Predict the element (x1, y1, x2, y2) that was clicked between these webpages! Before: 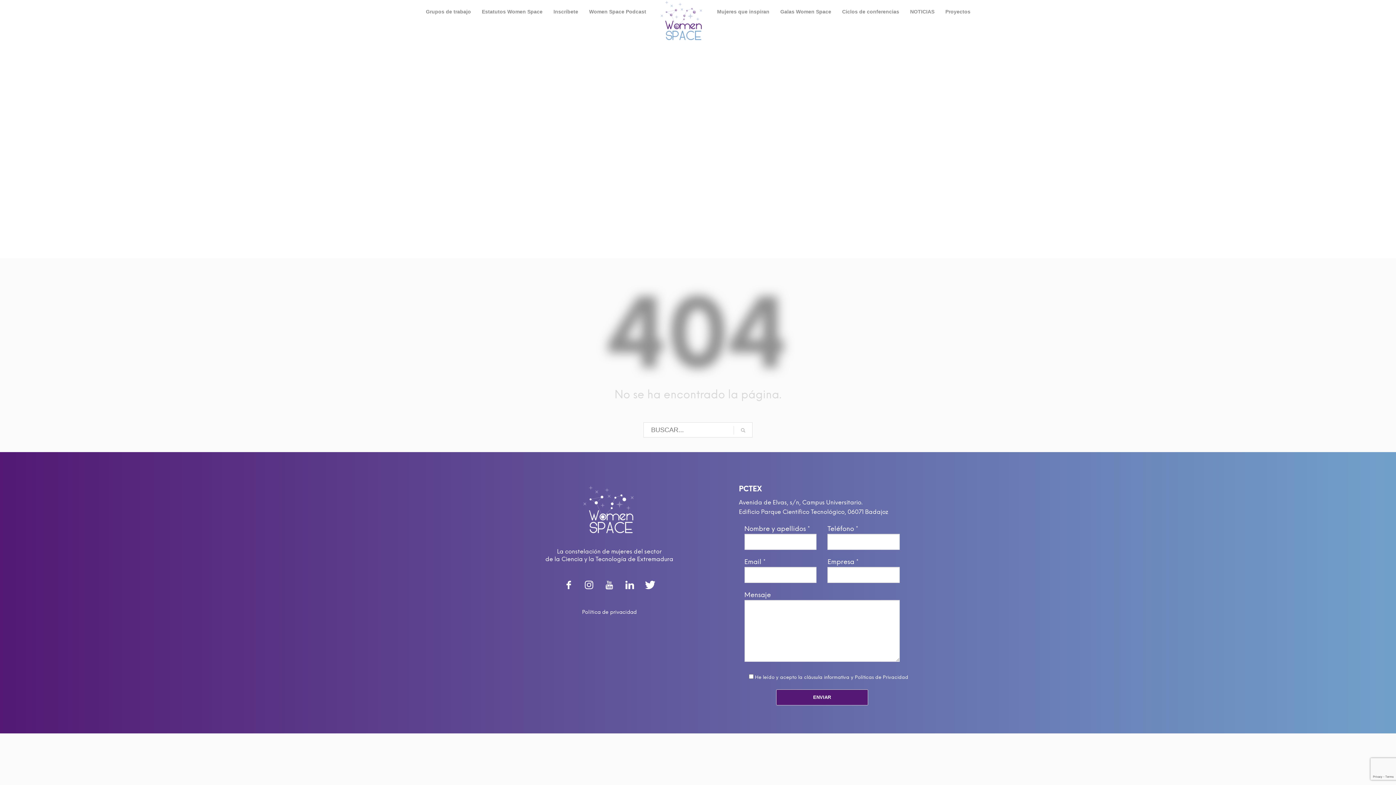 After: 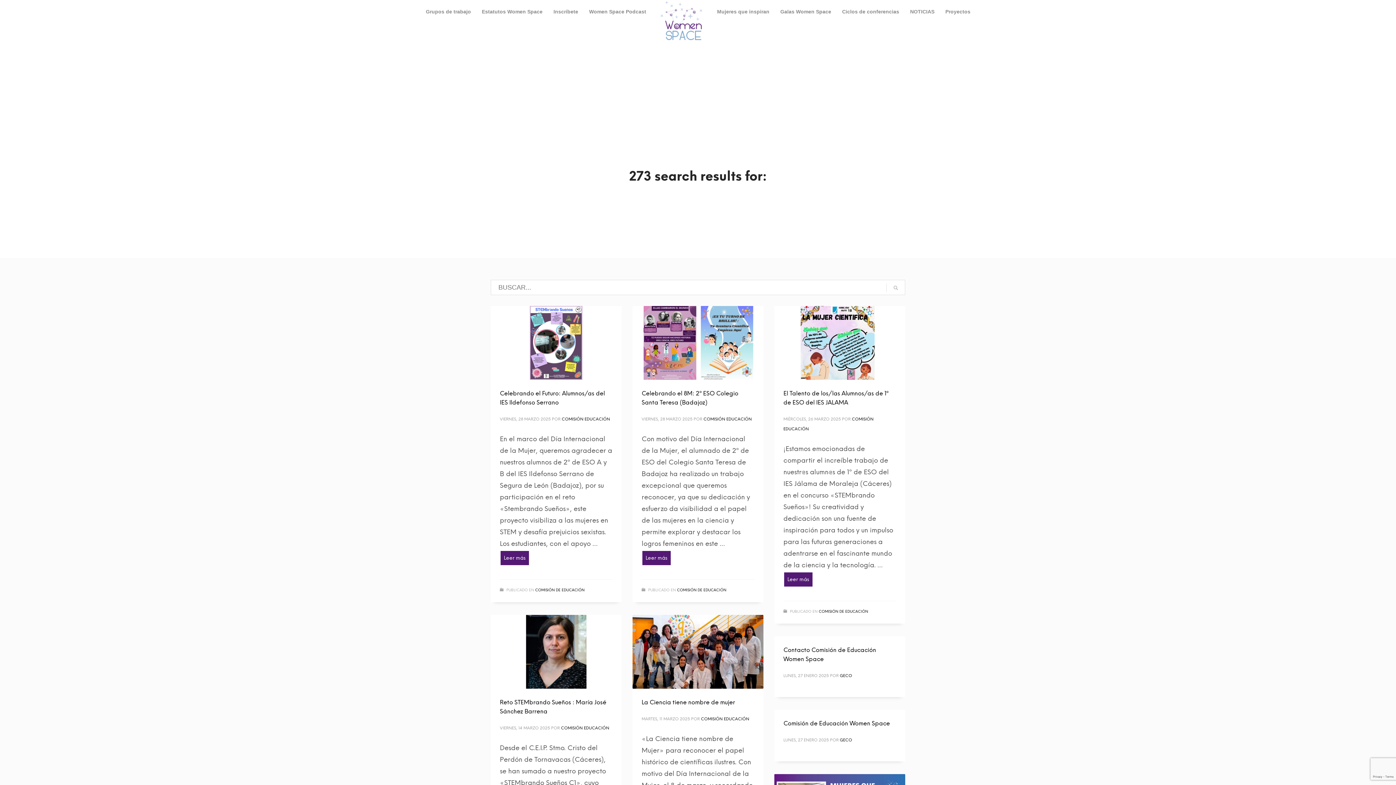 Action: bbox: (733, 422, 752, 438)